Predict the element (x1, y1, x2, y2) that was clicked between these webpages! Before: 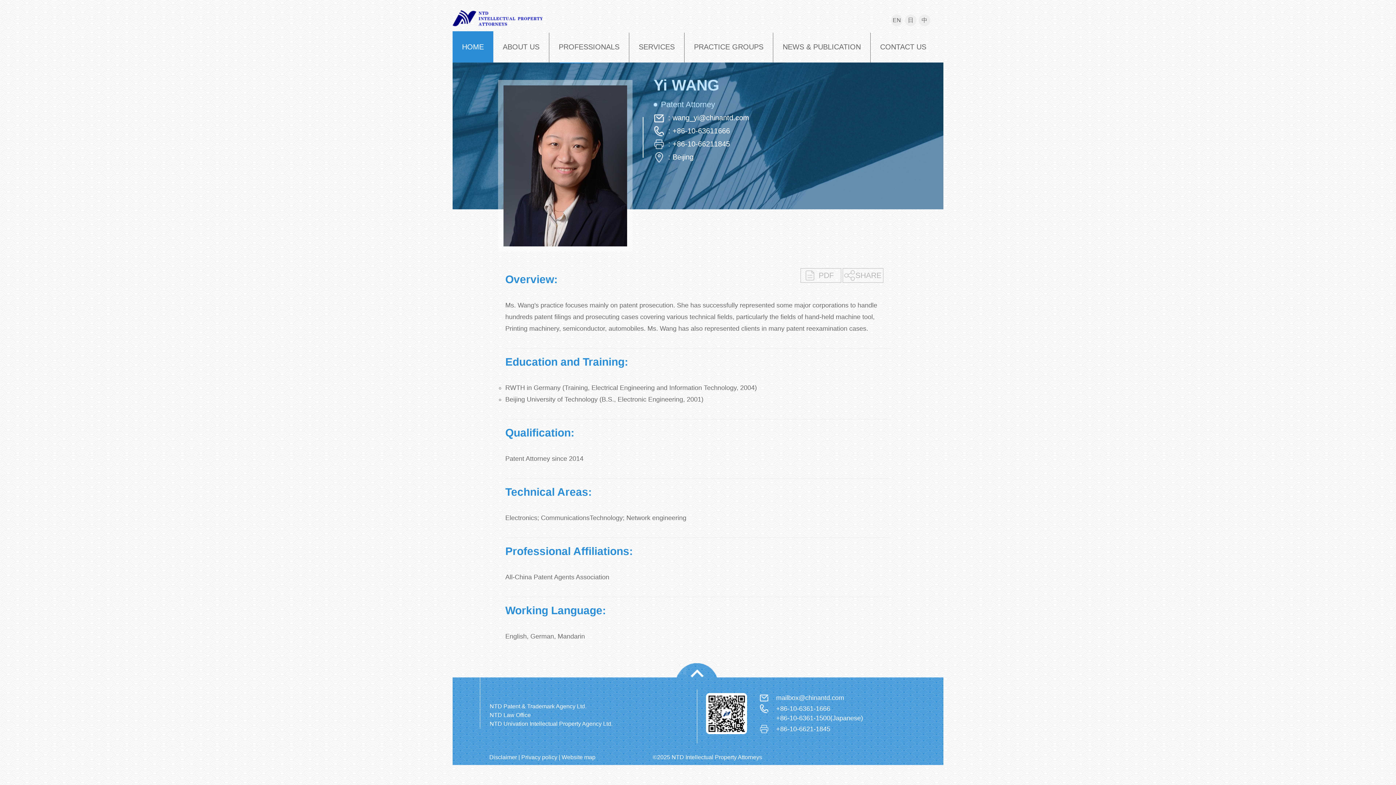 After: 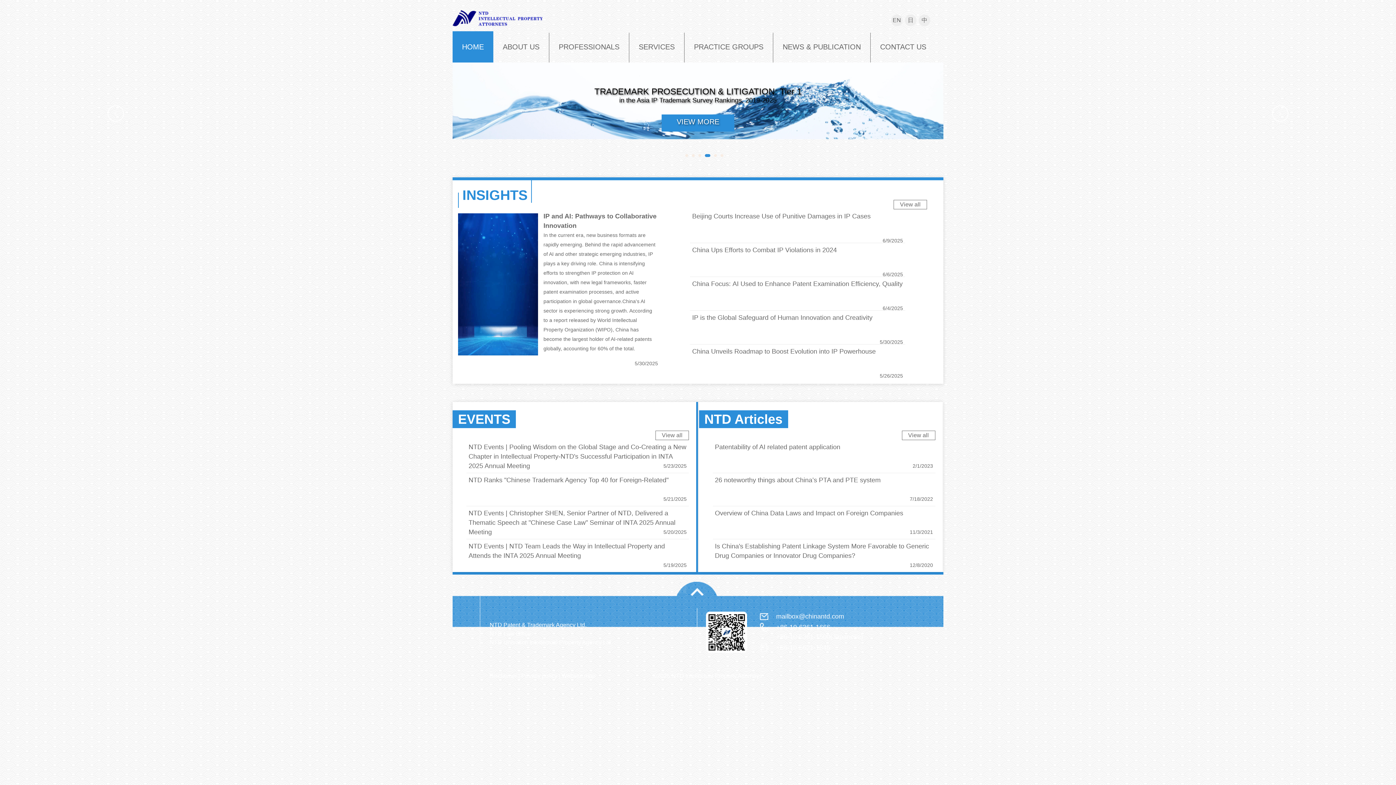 Action: label: HOME bbox: (452, 31, 493, 62)